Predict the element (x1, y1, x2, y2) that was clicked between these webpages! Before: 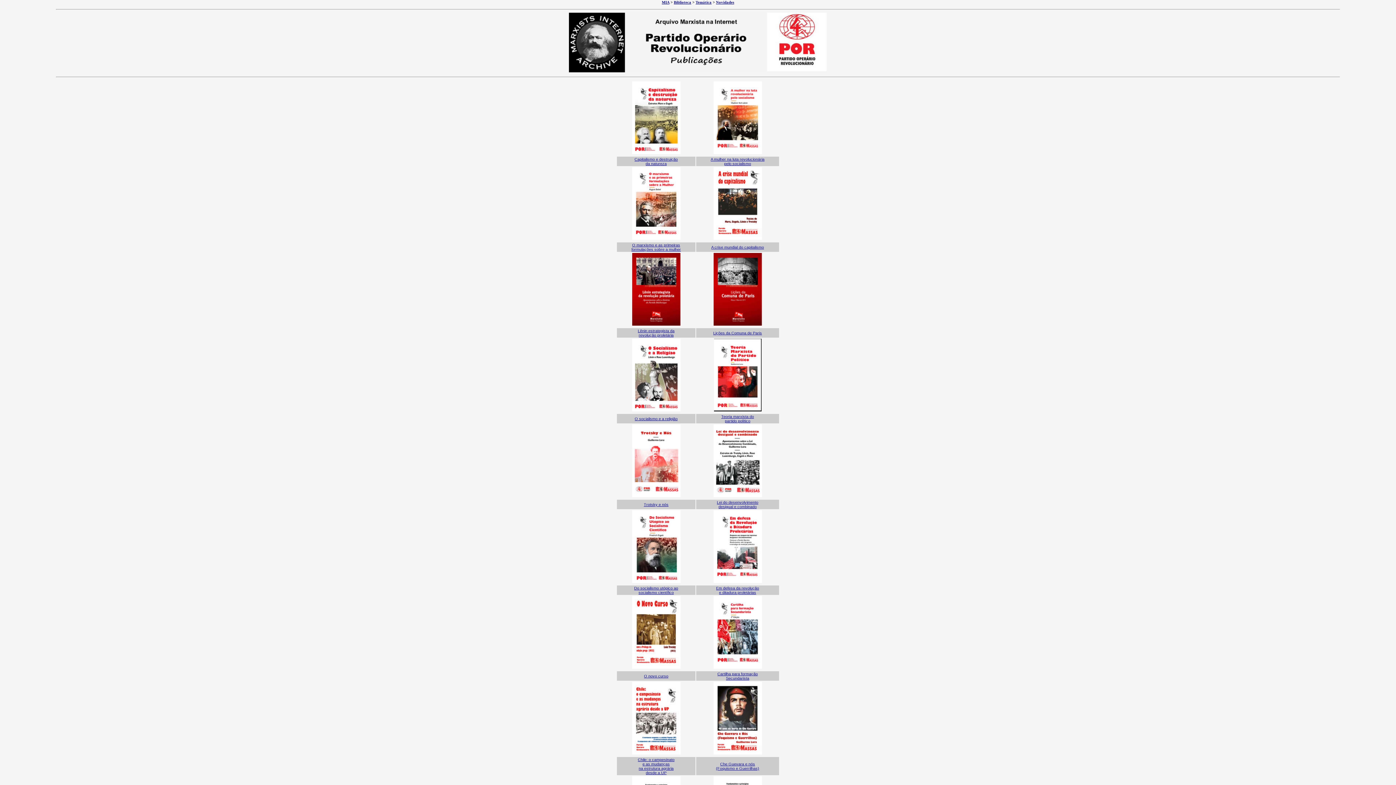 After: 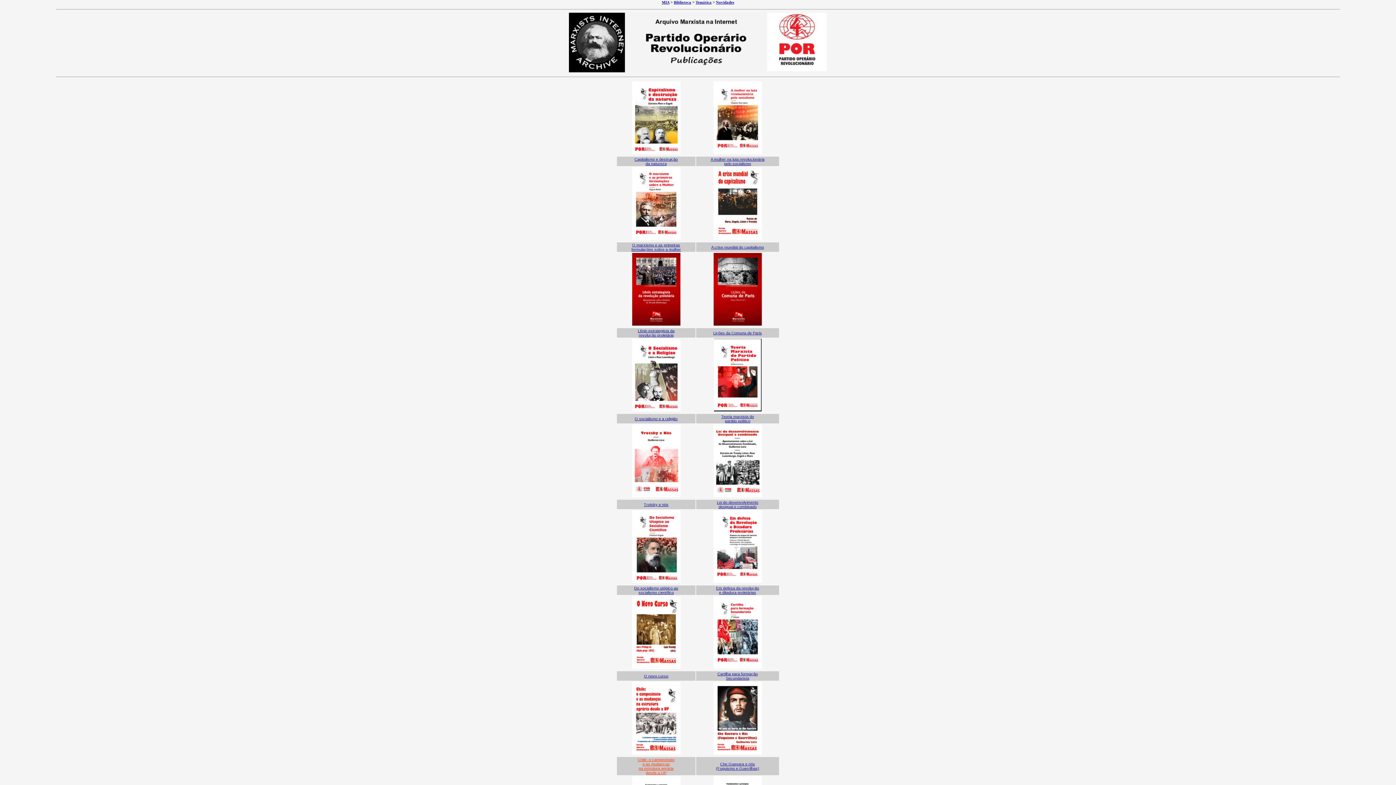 Action: bbox: (638, 757, 674, 775) label: Chile: o campesinato
e as mudanças
na estrutura agrária
desde a UP